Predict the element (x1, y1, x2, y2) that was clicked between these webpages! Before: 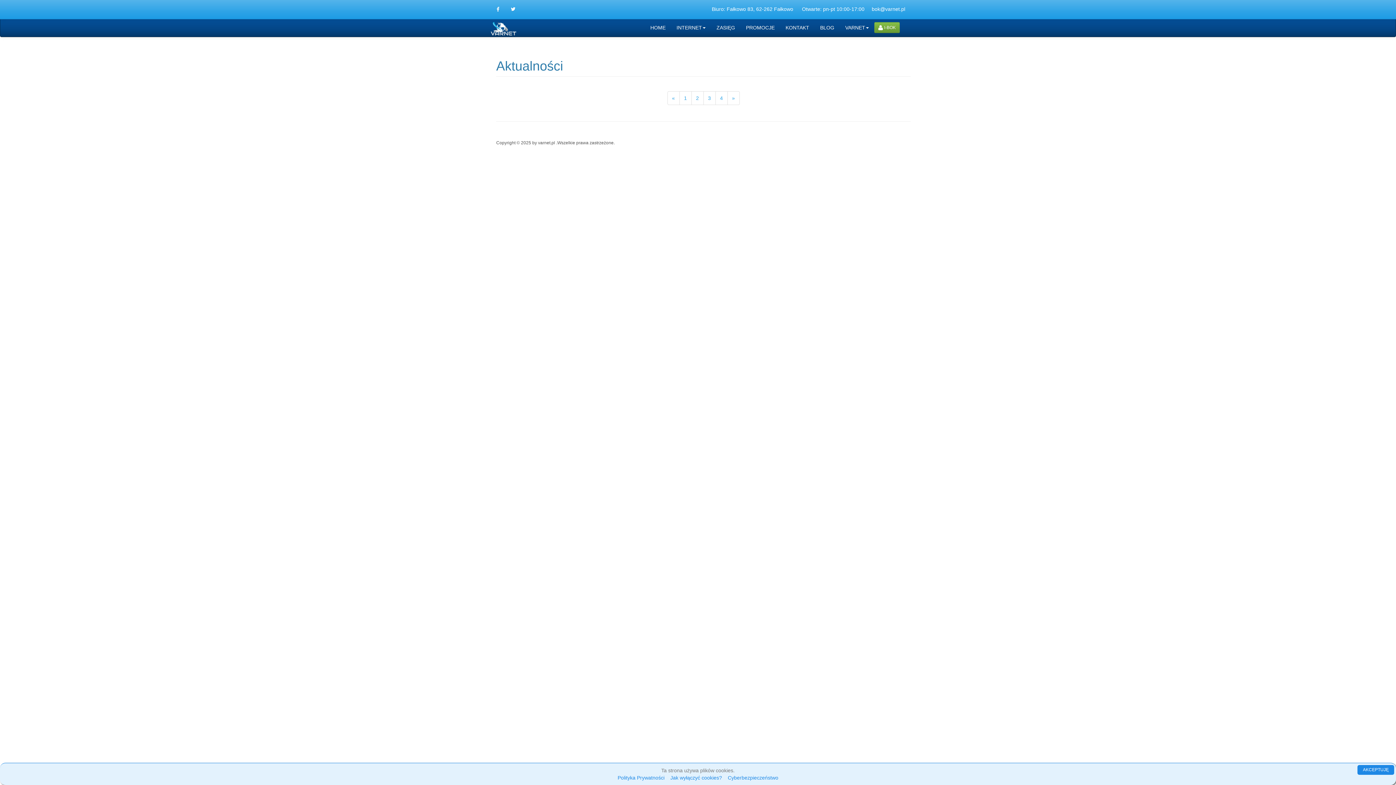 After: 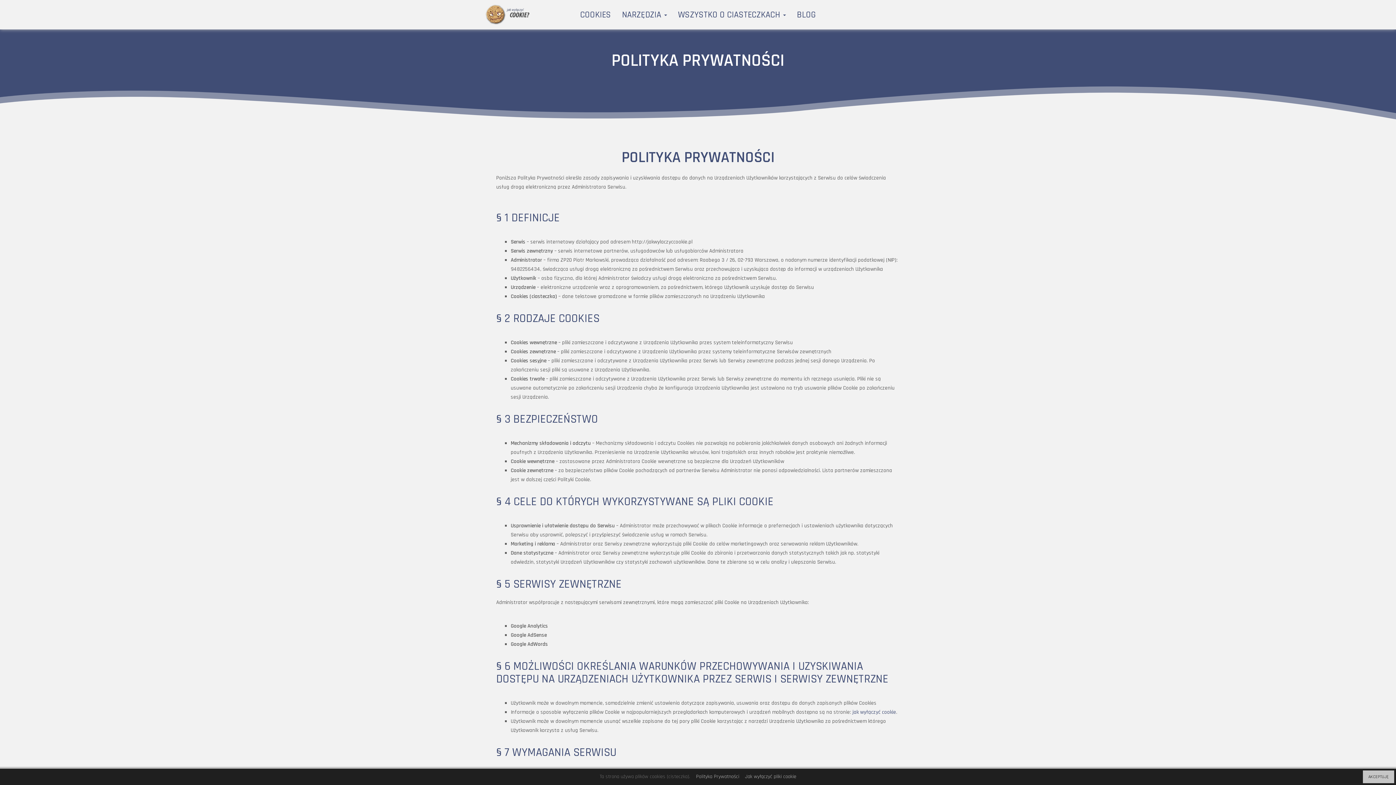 Action: label: Polityka Prywatności bbox: (617, 775, 664, 781)